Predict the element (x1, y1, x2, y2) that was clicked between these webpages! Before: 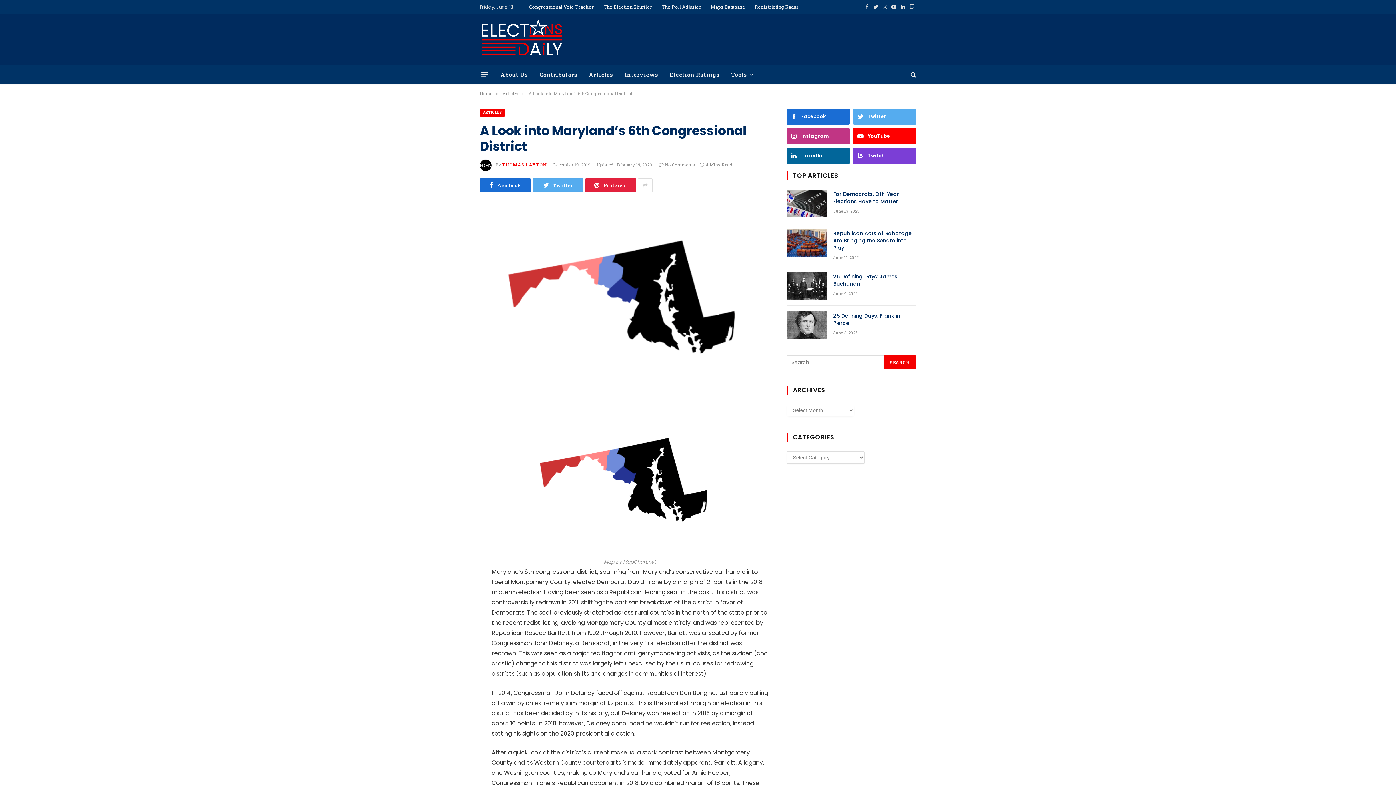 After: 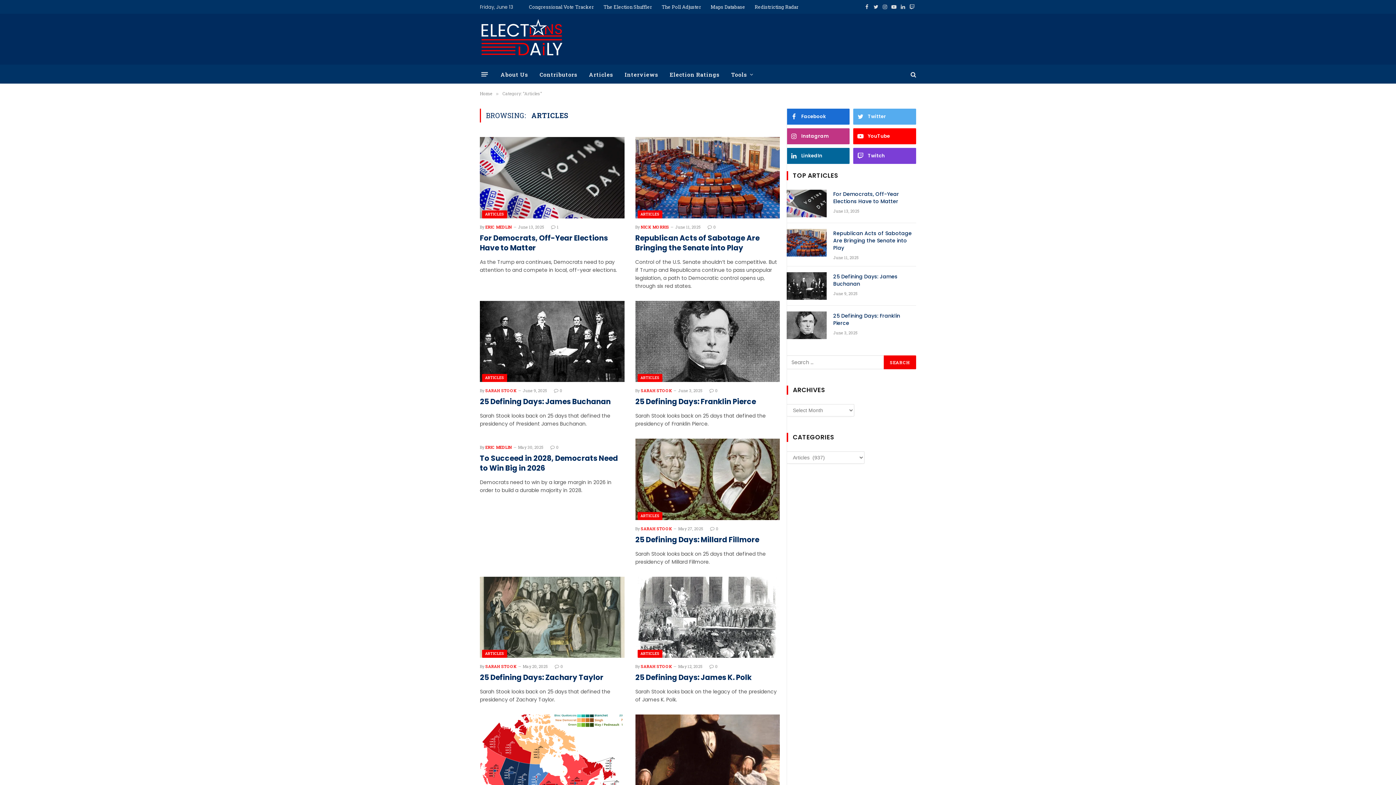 Action: label: Articles bbox: (502, 90, 518, 96)